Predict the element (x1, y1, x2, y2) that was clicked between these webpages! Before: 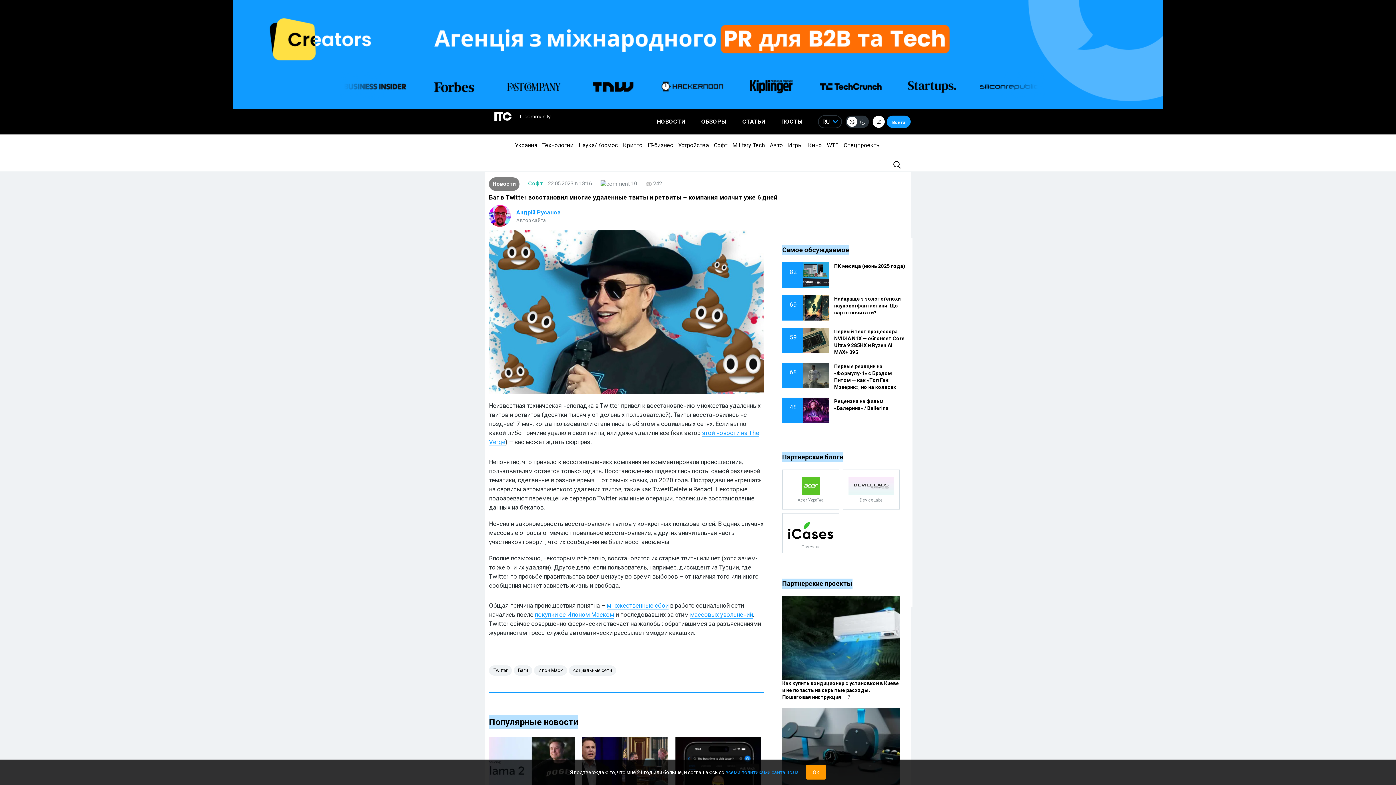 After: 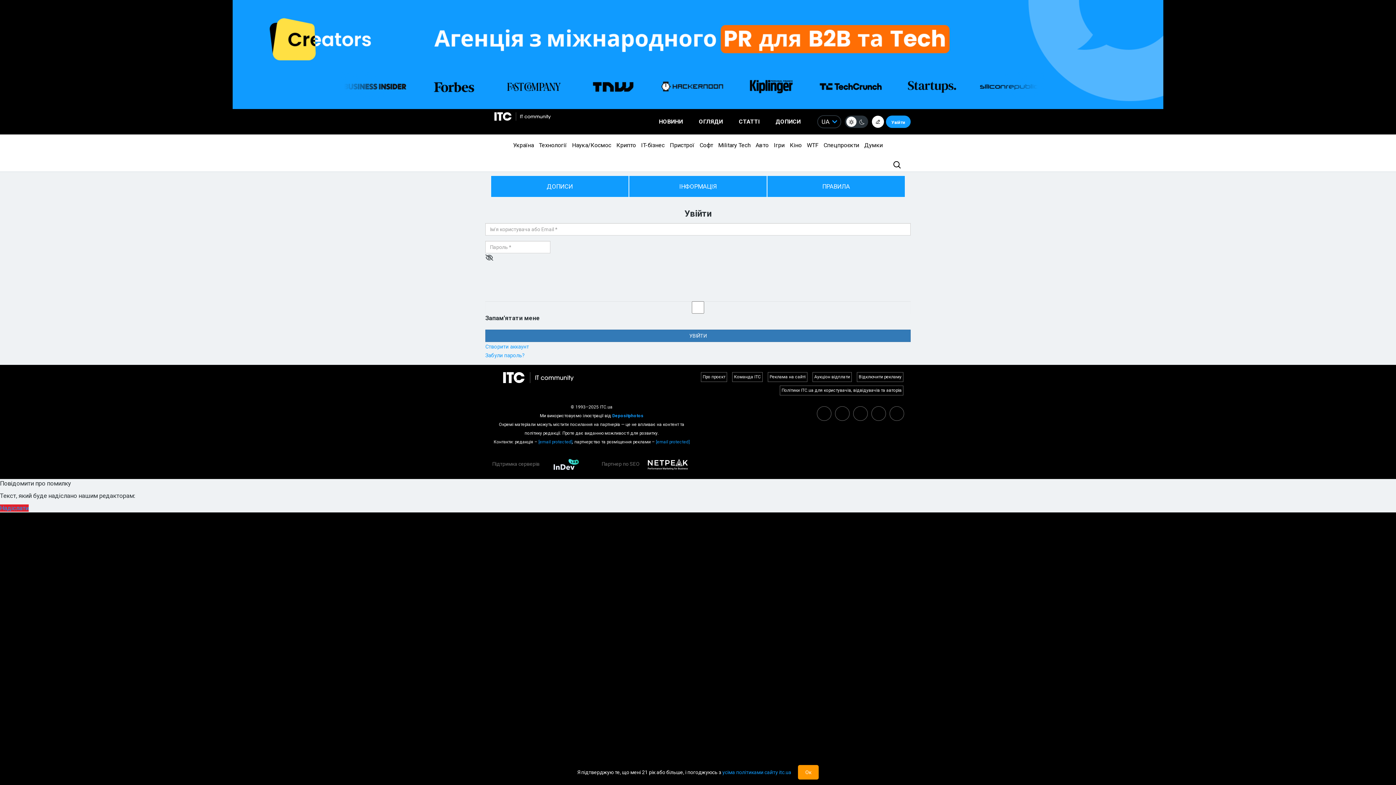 Action: bbox: (892, 120, 905, 125) label: Войти